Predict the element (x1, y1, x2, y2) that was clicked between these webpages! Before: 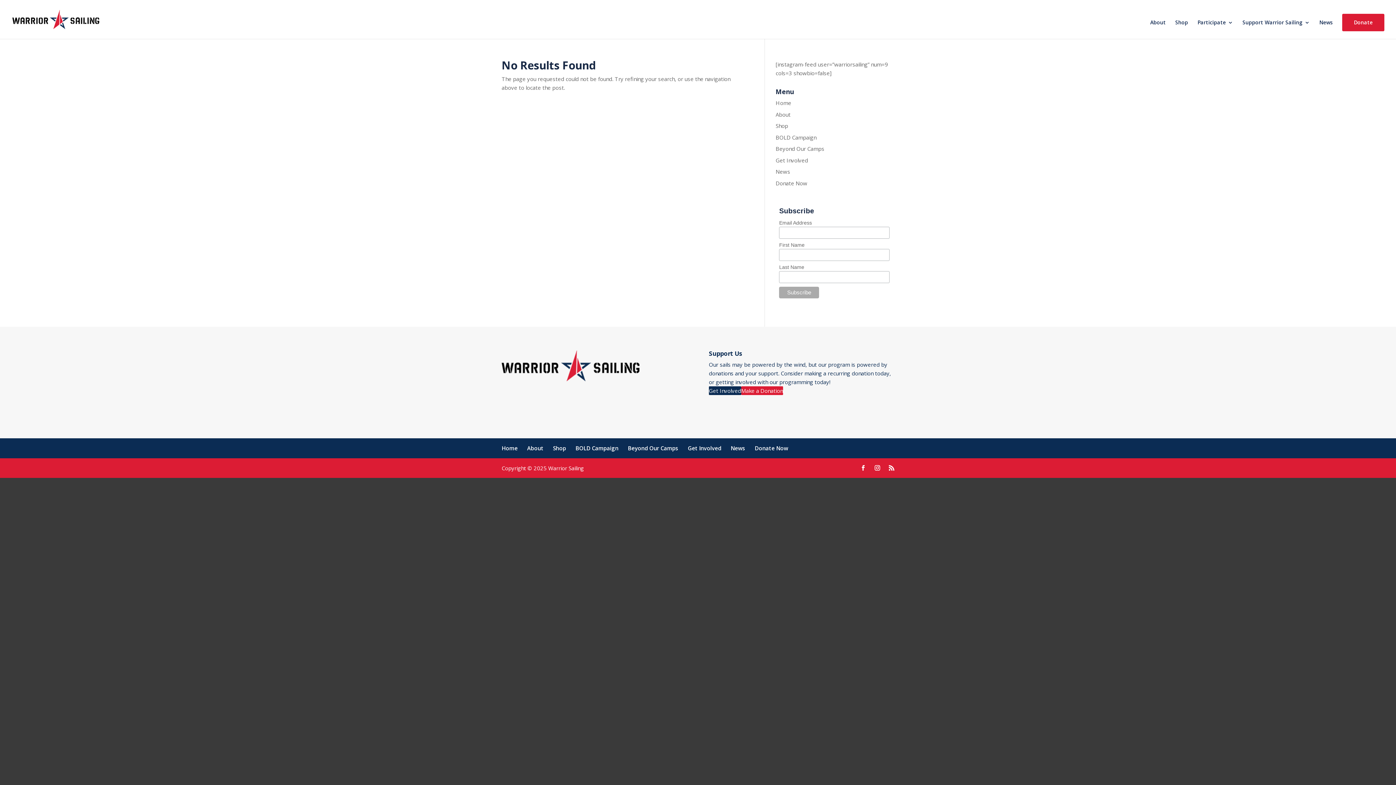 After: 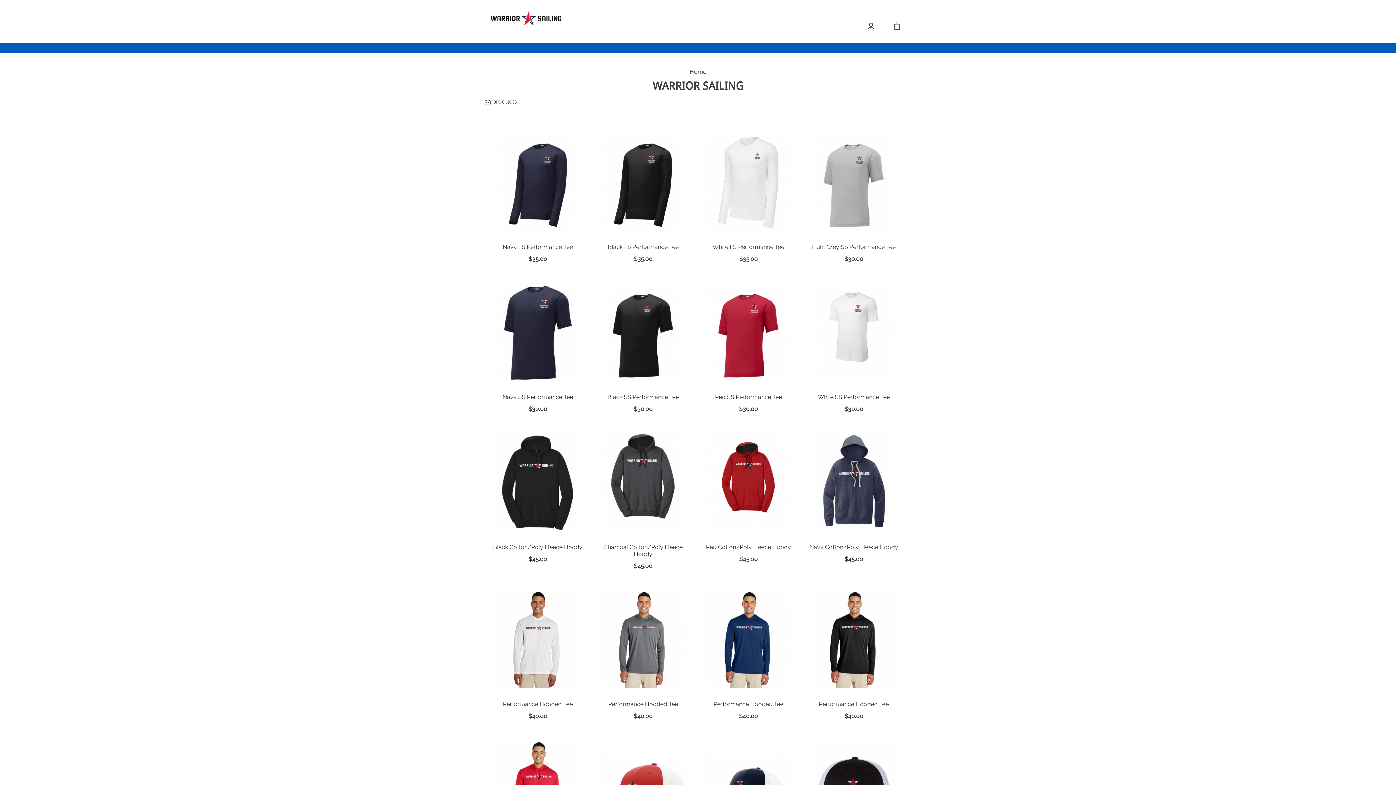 Action: label: Shop bbox: (1175, 20, 1188, 38)